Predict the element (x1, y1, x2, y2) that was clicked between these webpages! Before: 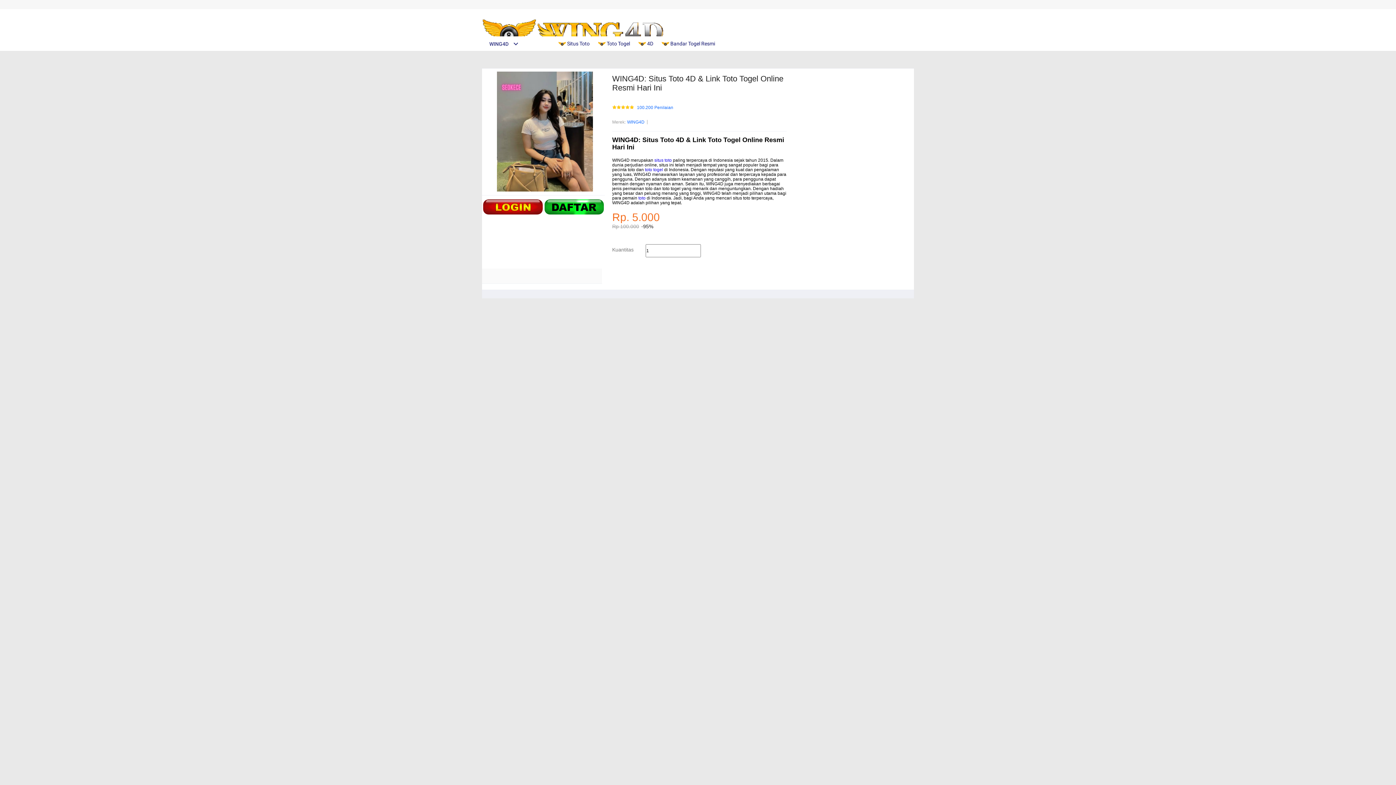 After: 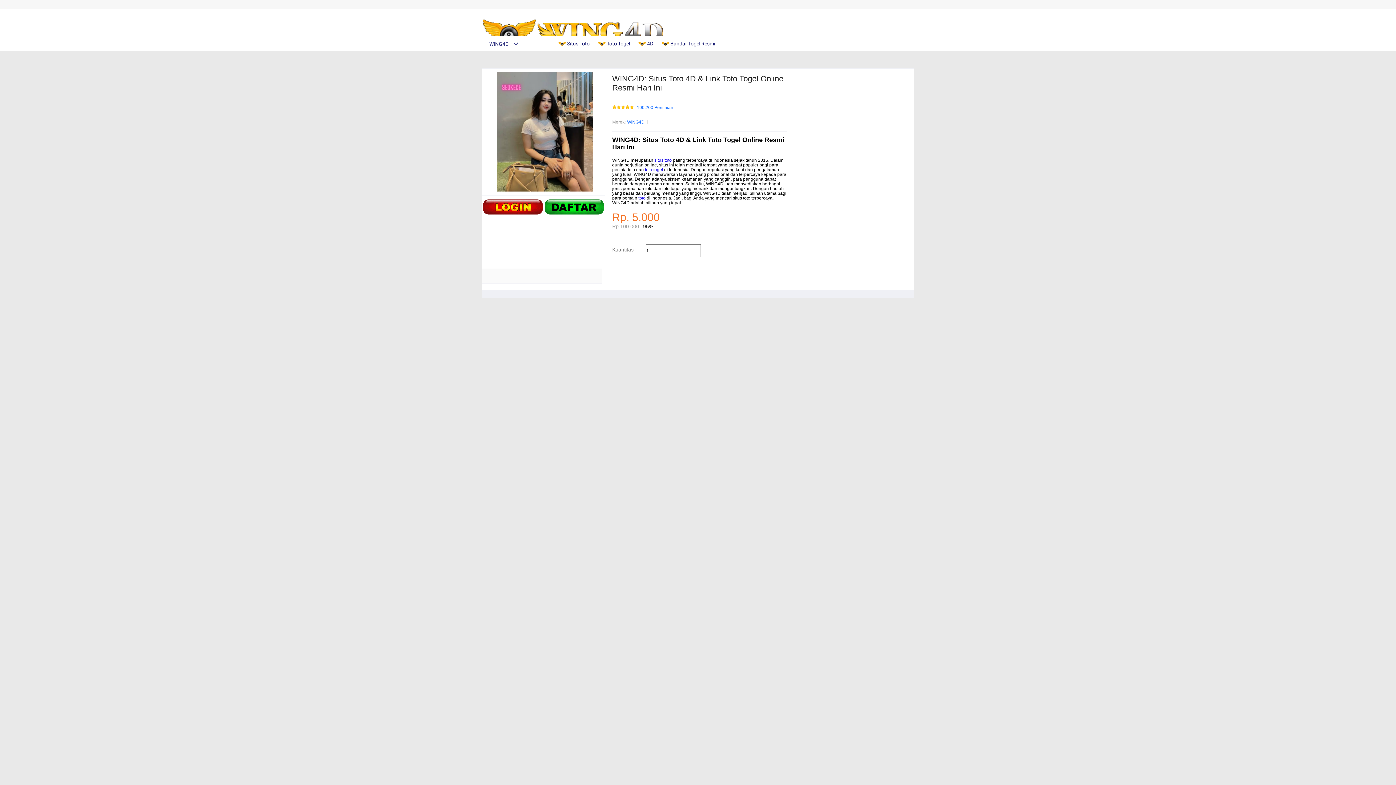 Action: label: toto togel bbox: (645, 167, 663, 172)